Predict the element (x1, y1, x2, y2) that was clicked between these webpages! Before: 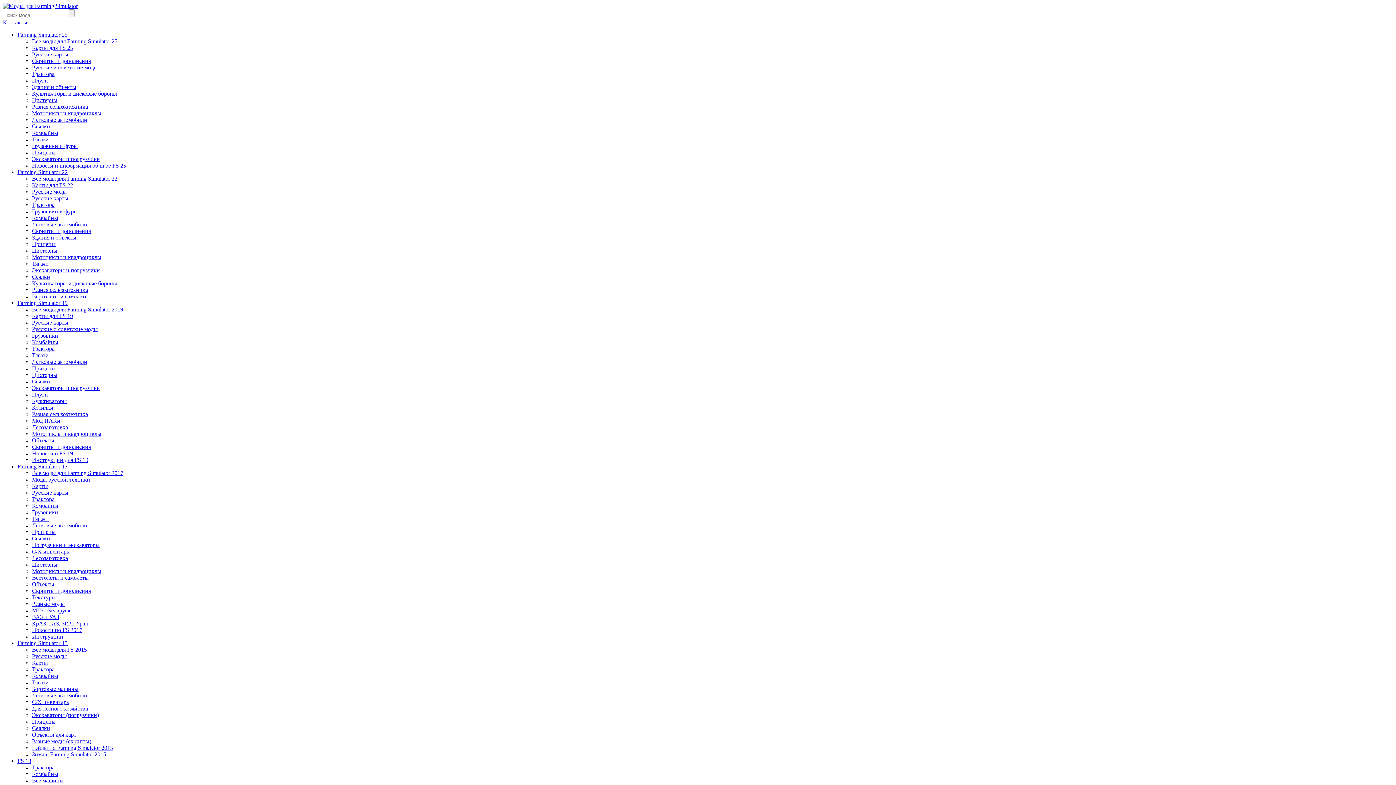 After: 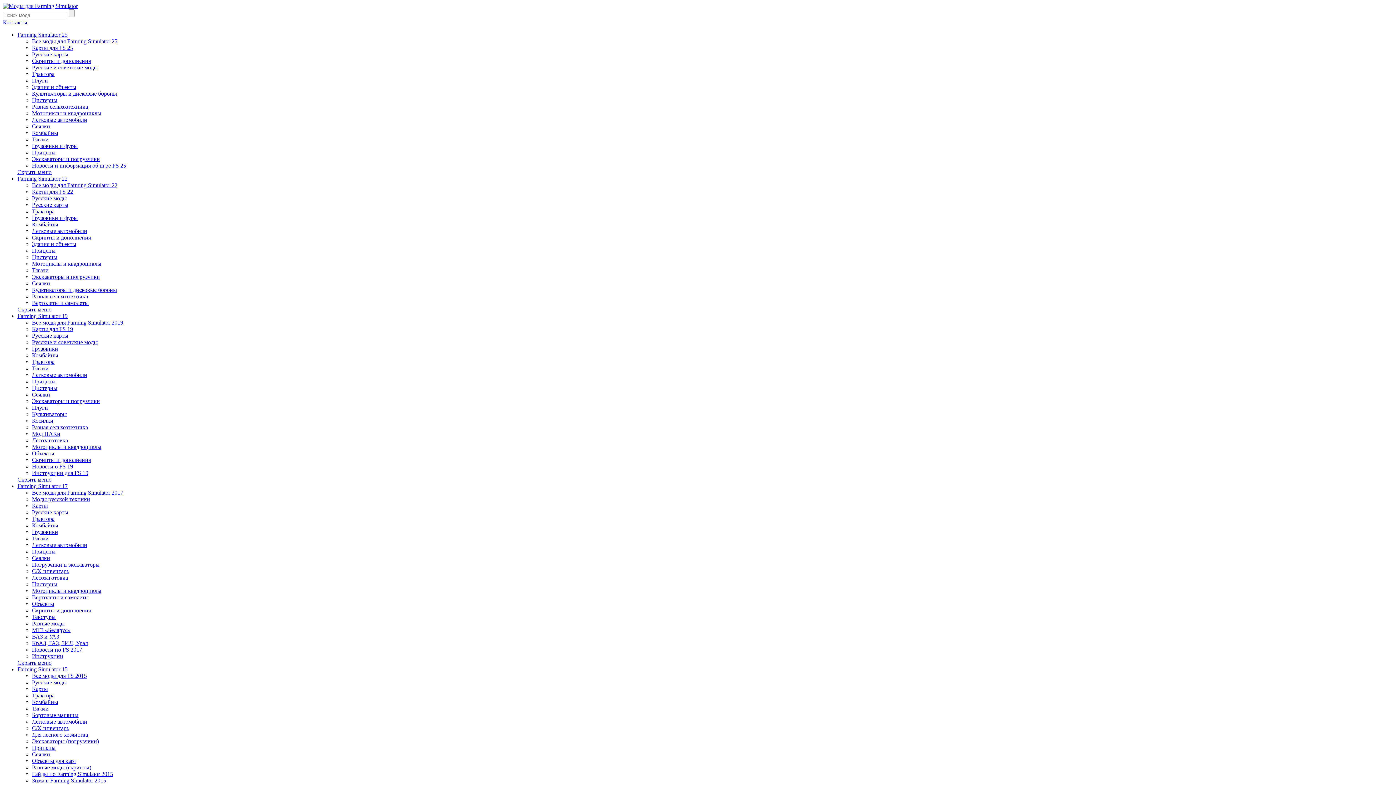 Action: label: Грузовики bbox: (32, 332, 58, 338)